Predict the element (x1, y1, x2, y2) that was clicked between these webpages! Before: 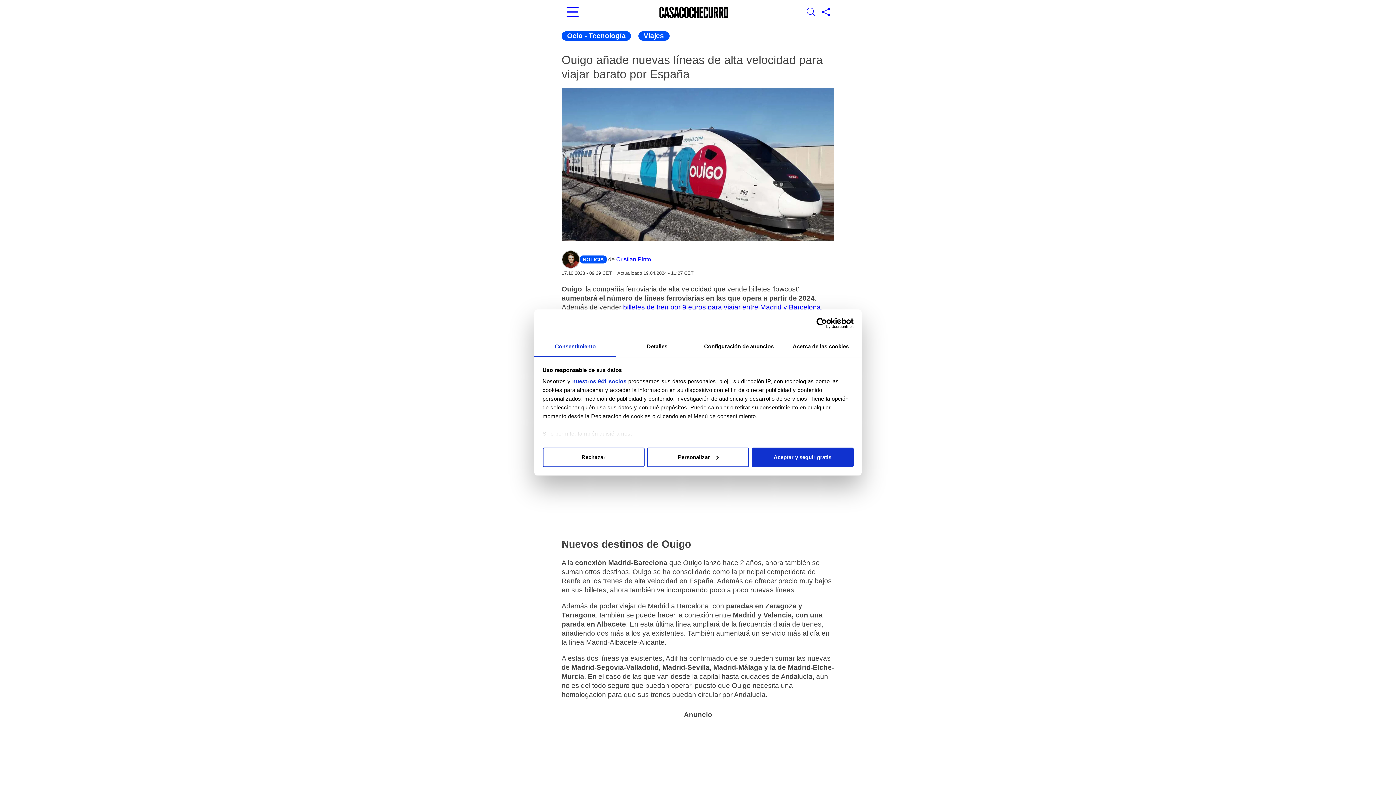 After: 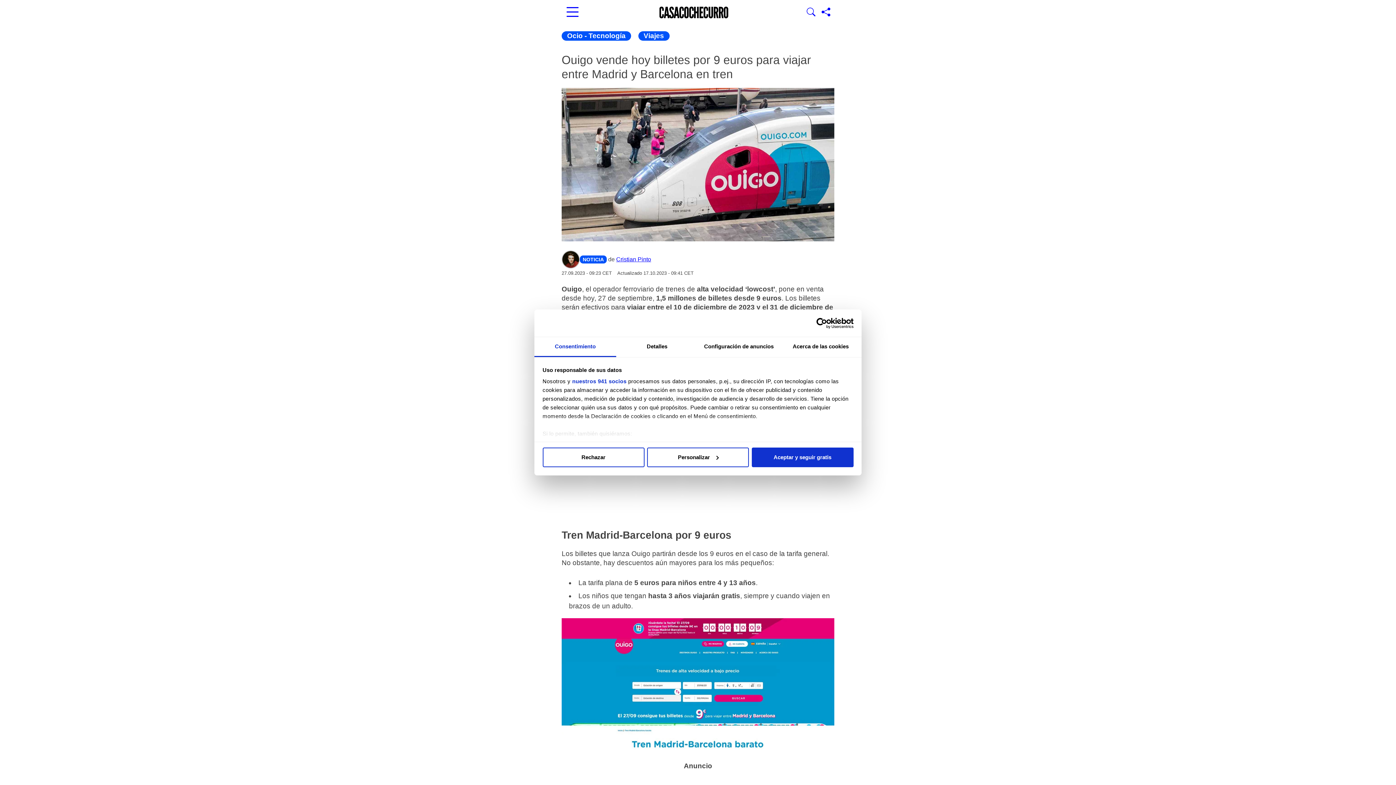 Action: label: billetes de tren por 9 euros para viajar entre Madrid y Barcelona bbox: (623, 303, 821, 311)